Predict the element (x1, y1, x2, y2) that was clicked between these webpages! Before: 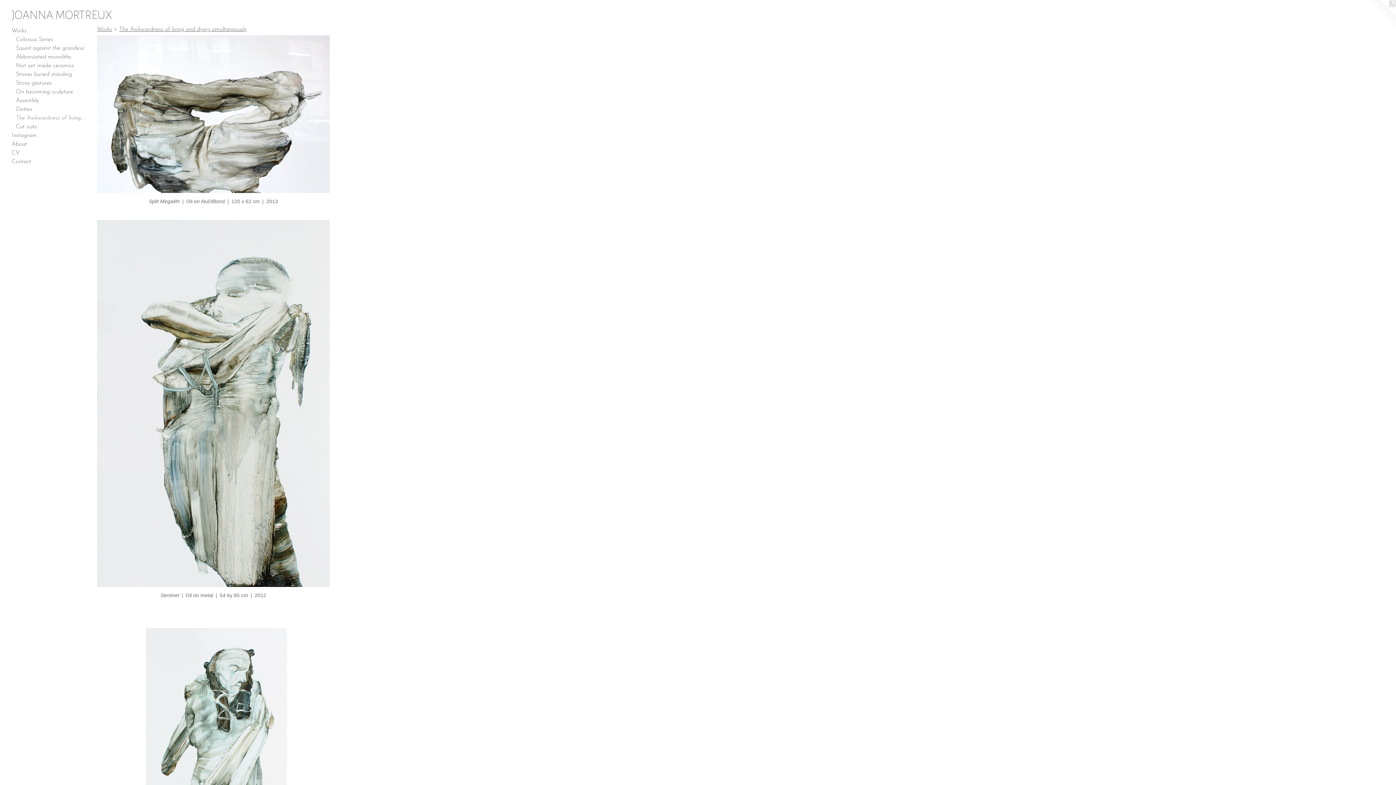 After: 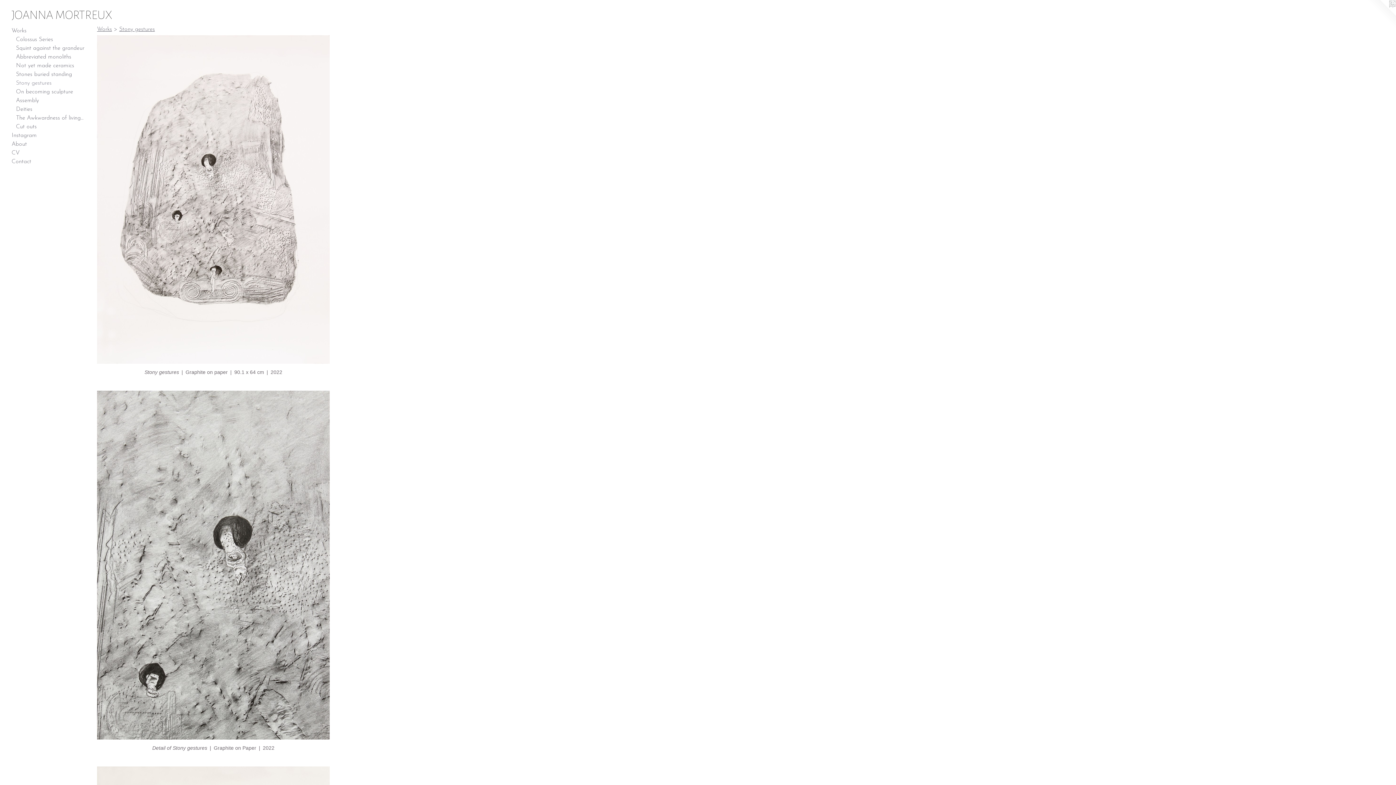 Action: bbox: (16, 78, 84, 87) label: Stony gestures